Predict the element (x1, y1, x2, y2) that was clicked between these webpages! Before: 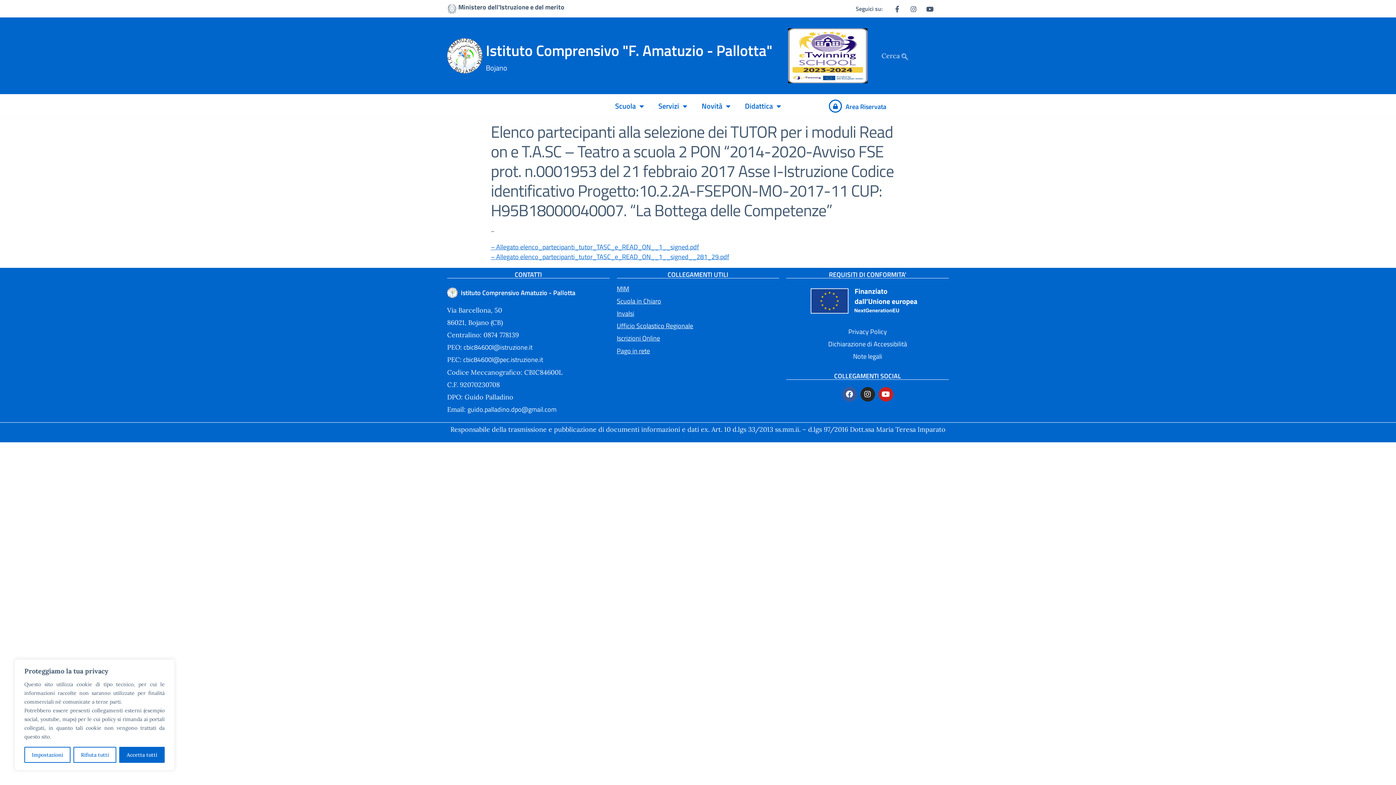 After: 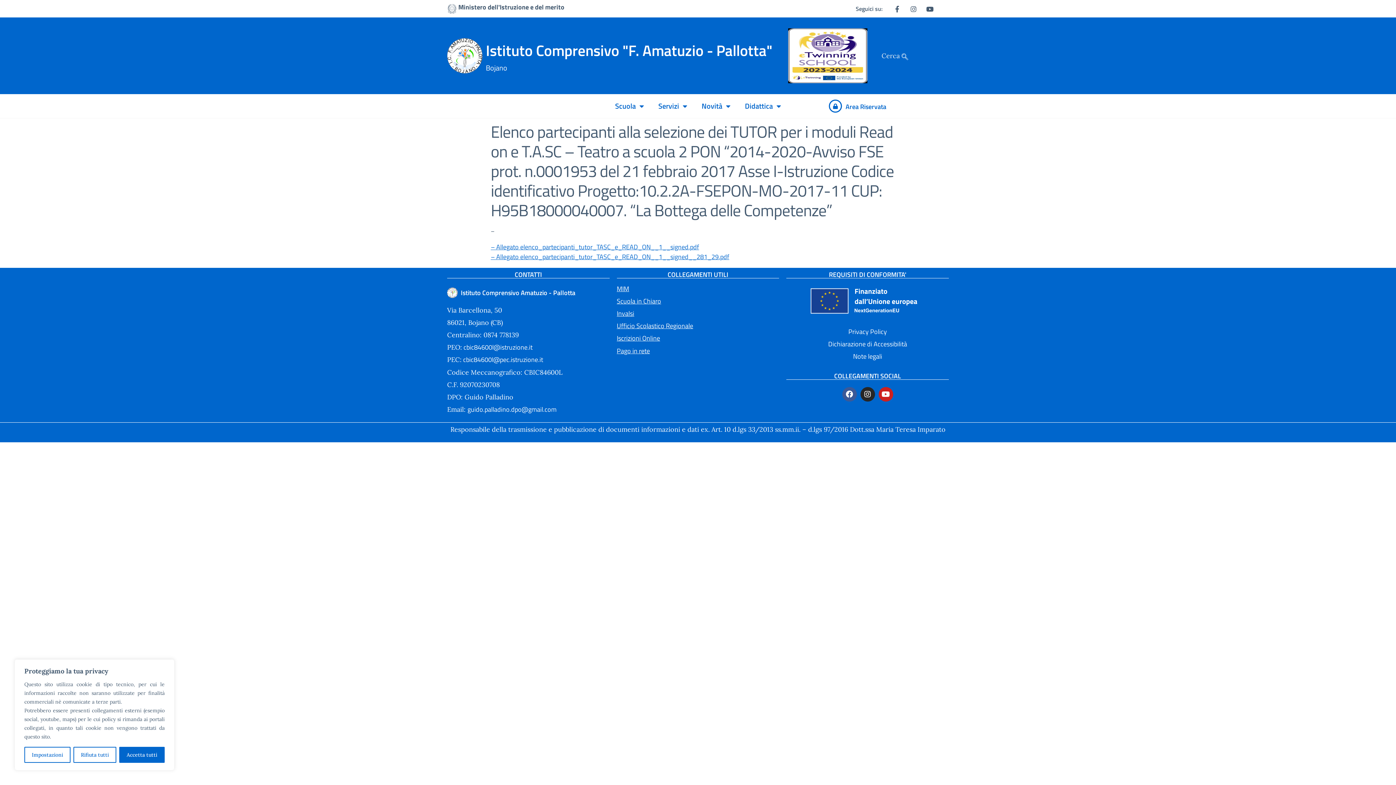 Action: bbox: (616, 308, 634, 318) label: Invalsi